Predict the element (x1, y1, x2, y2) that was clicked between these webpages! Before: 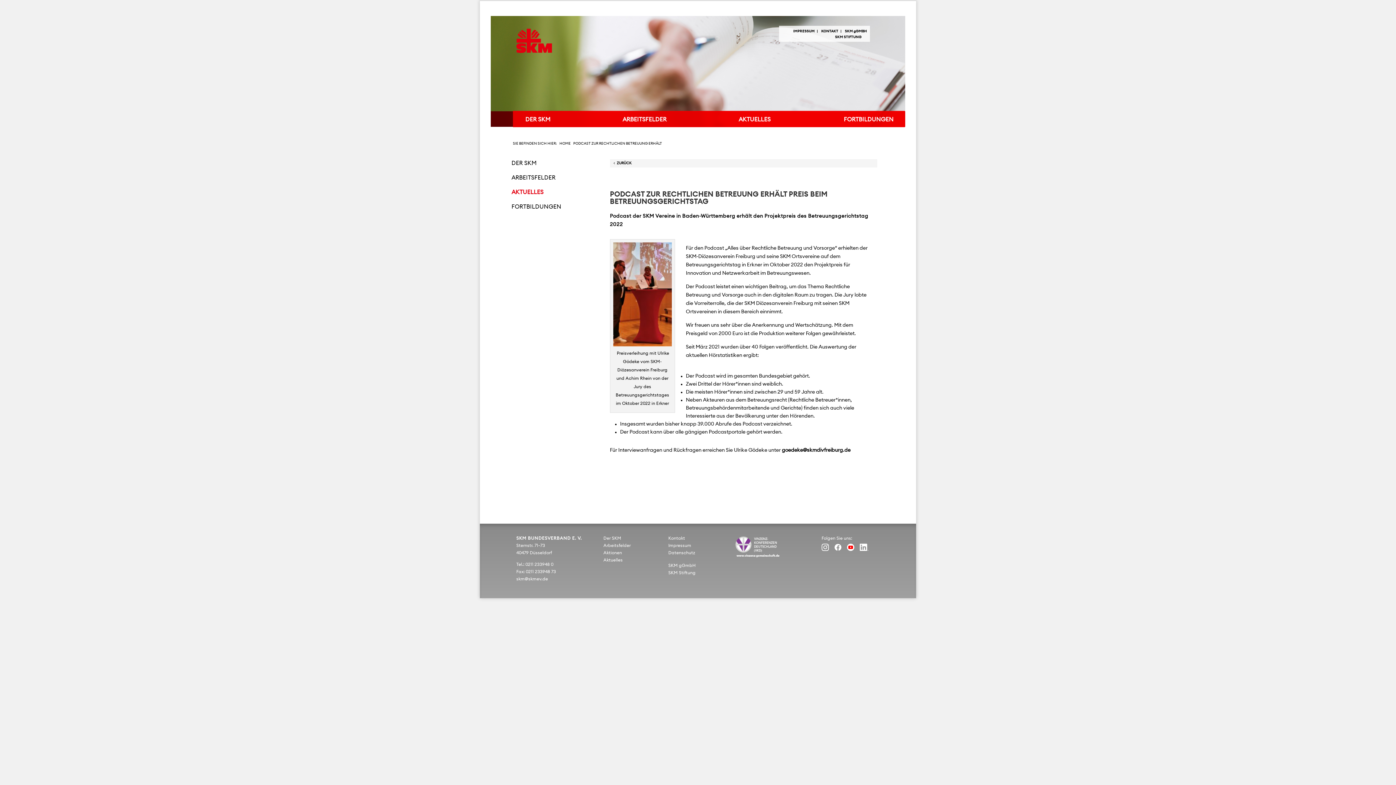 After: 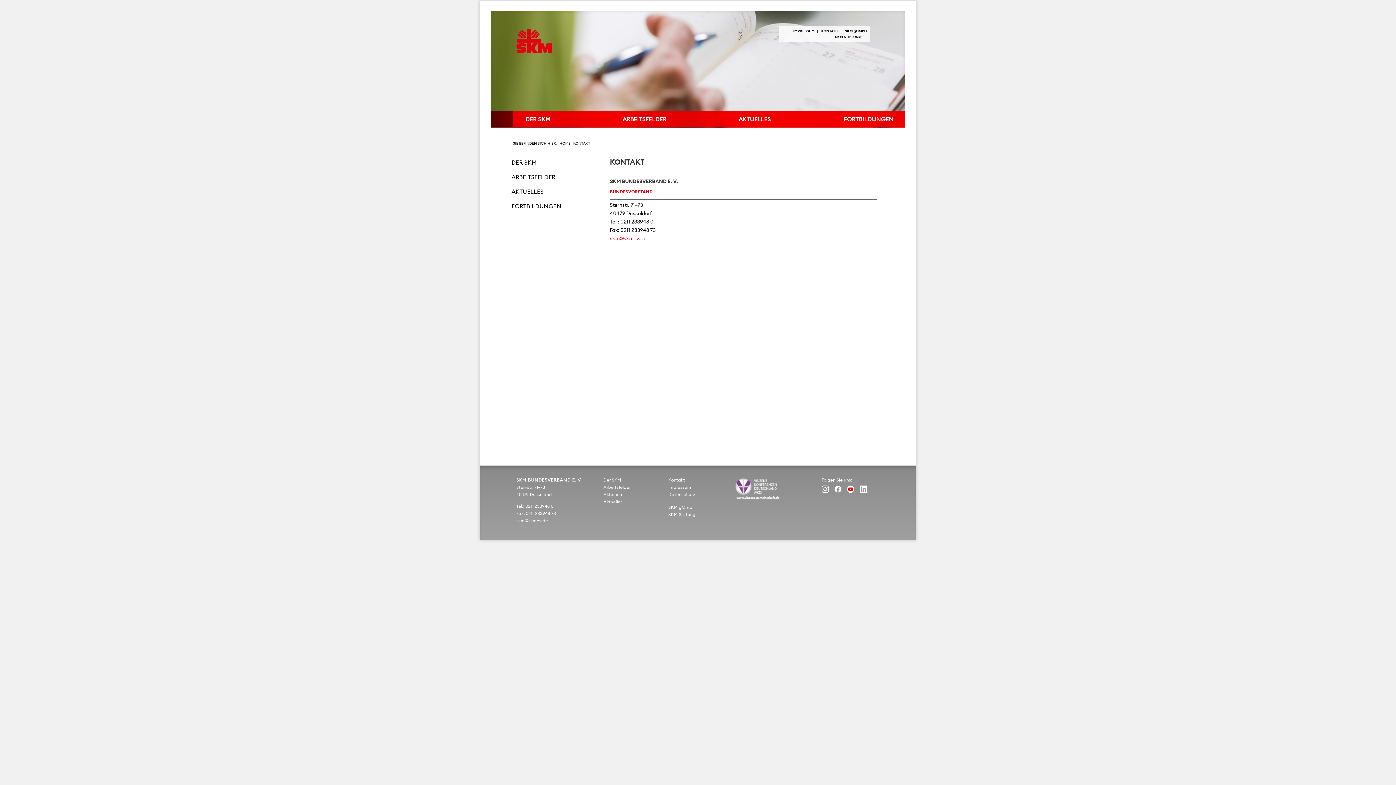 Action: bbox: (668, 534, 716, 542) label: Kontakt